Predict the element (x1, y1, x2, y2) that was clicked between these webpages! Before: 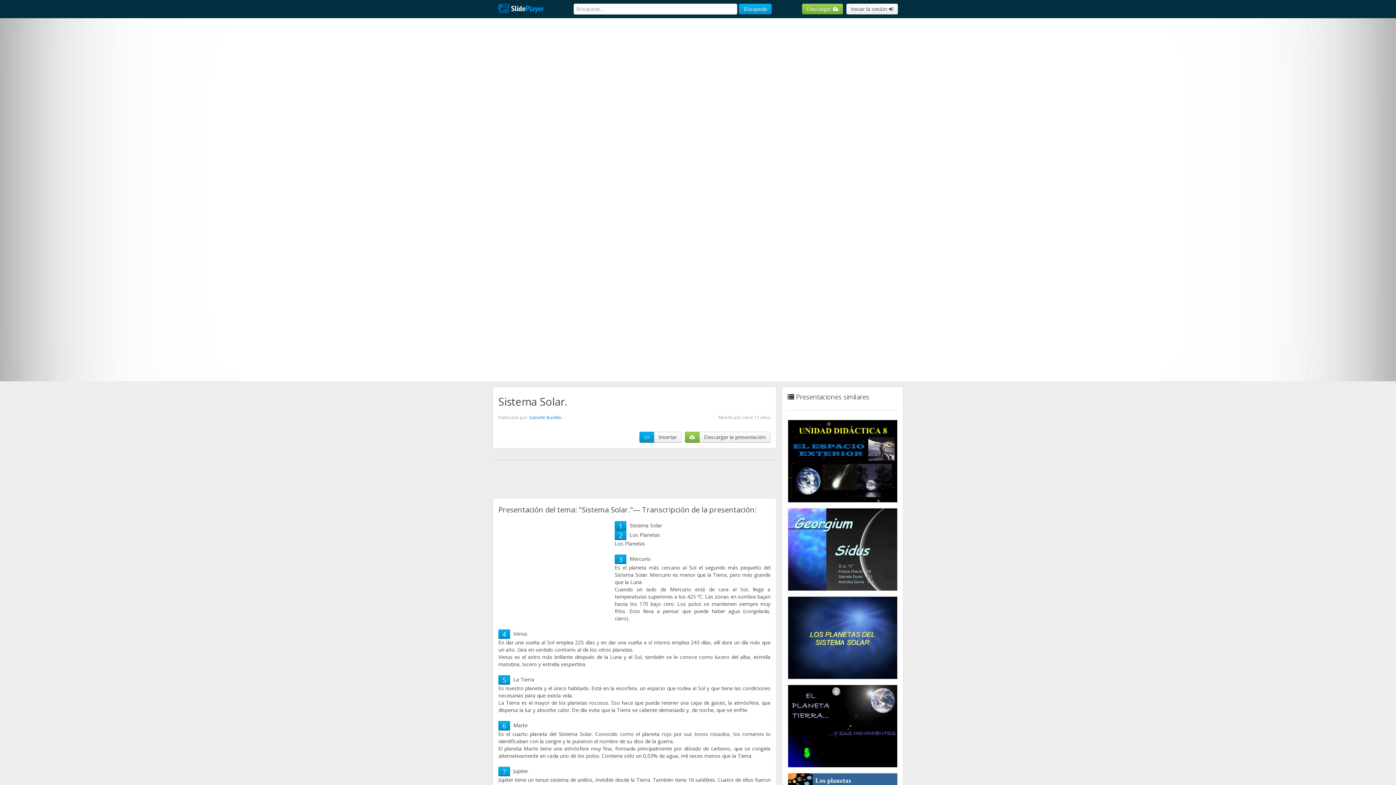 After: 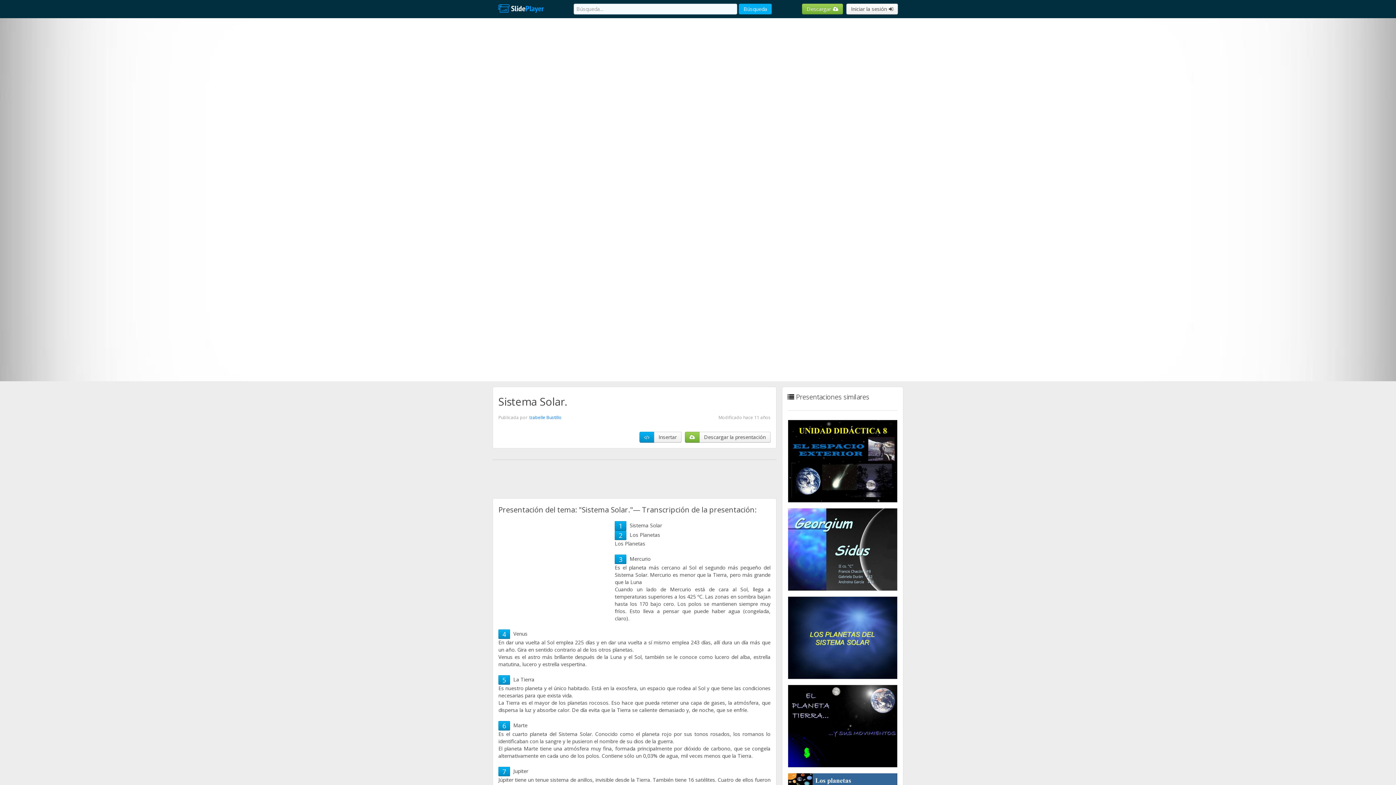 Action: bbox: (739, 3, 772, 14) label: Búsqueda